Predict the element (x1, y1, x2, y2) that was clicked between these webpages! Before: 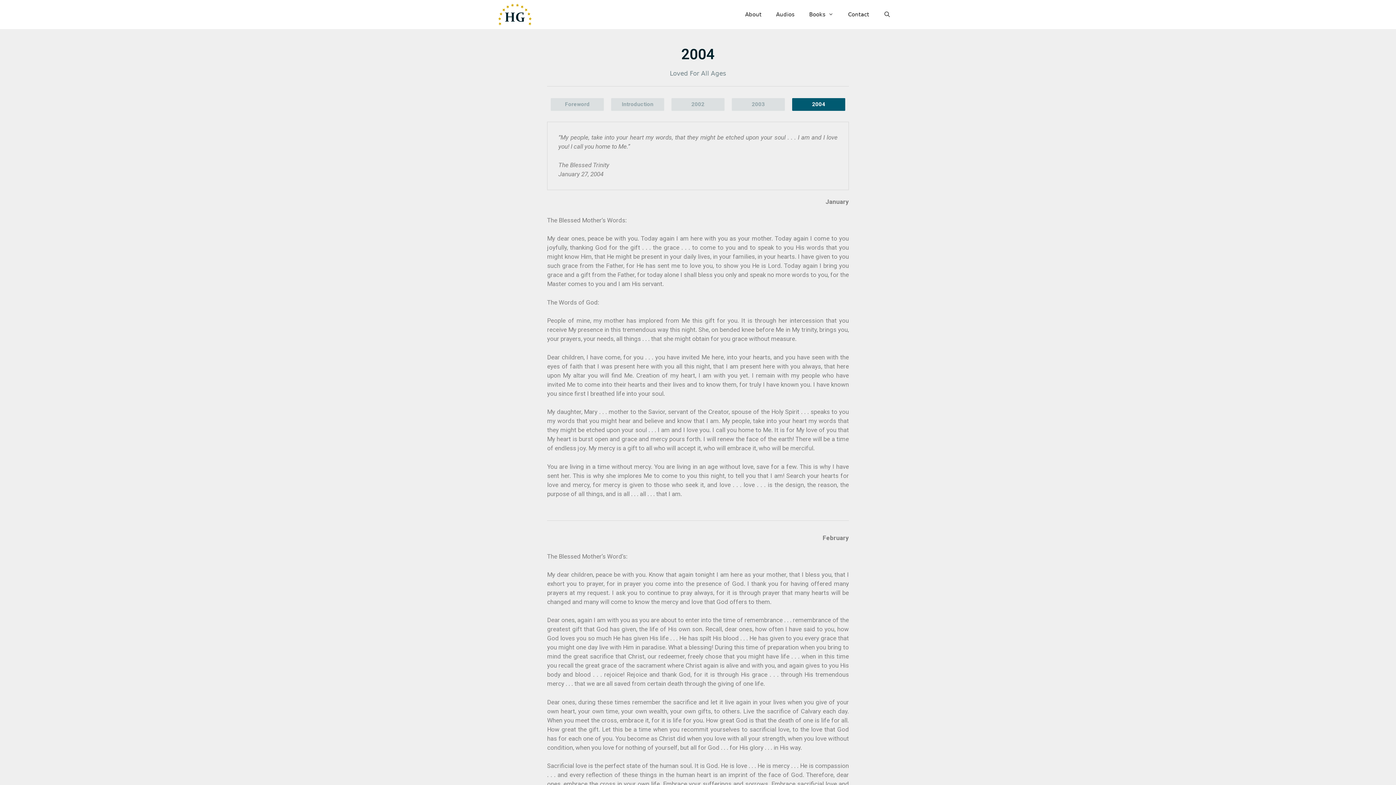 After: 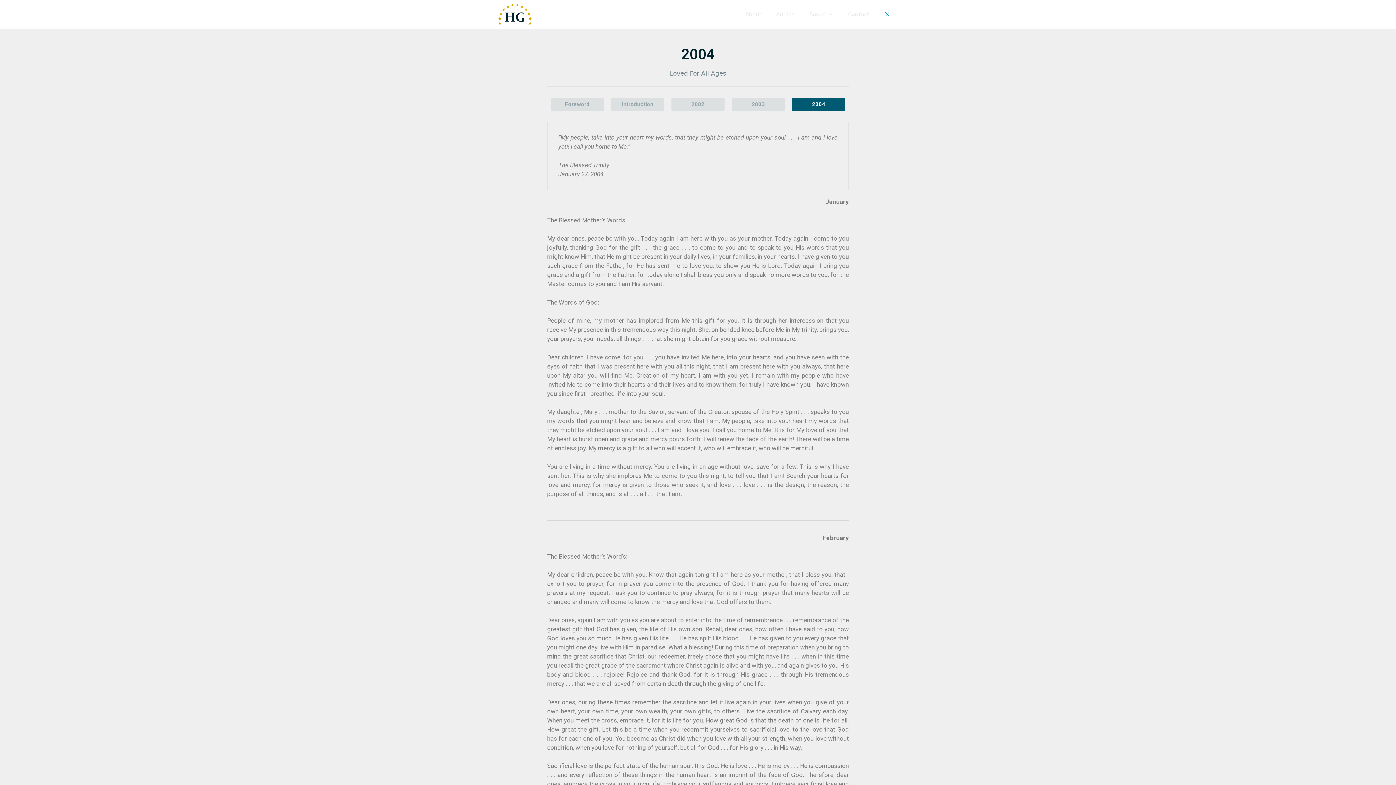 Action: bbox: (876, 0, 898, 29) label: Open Search Bar